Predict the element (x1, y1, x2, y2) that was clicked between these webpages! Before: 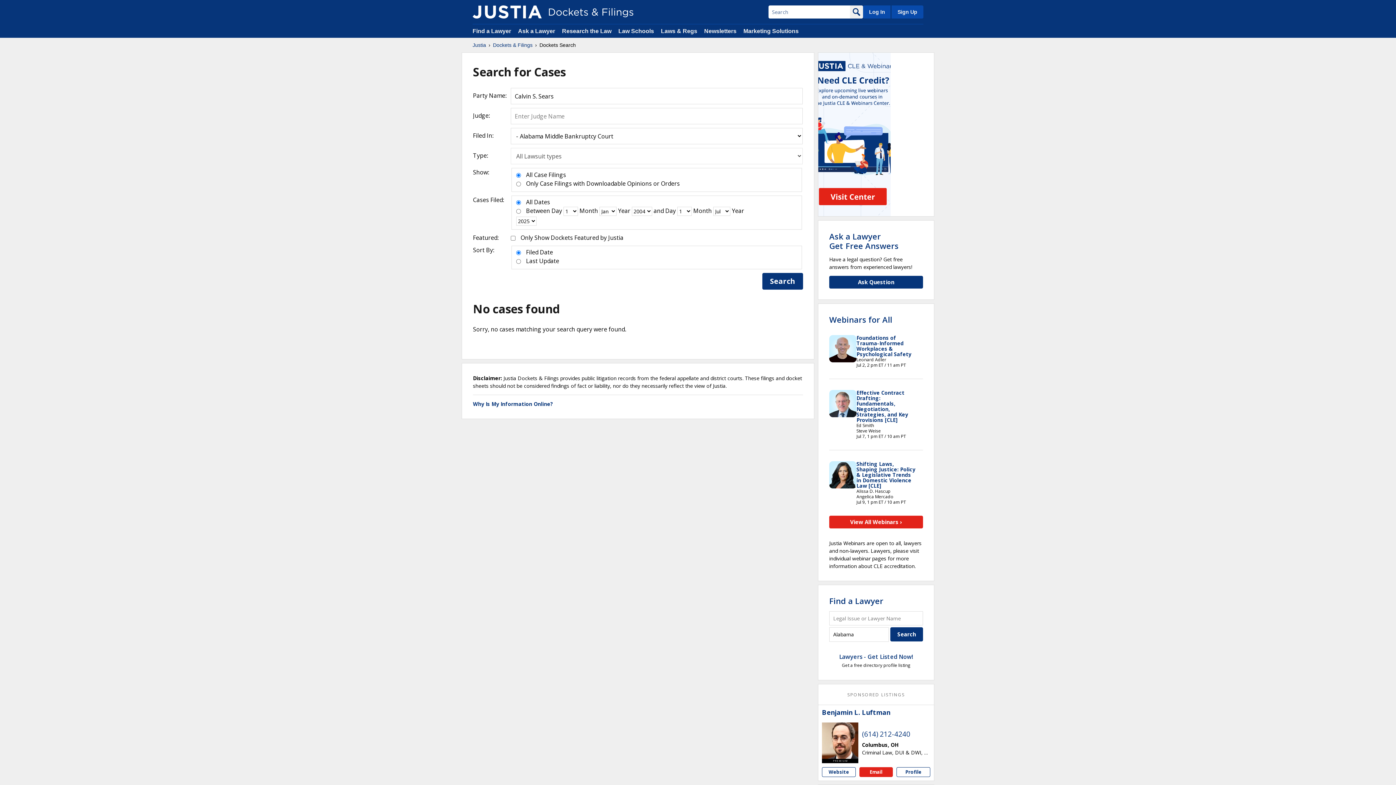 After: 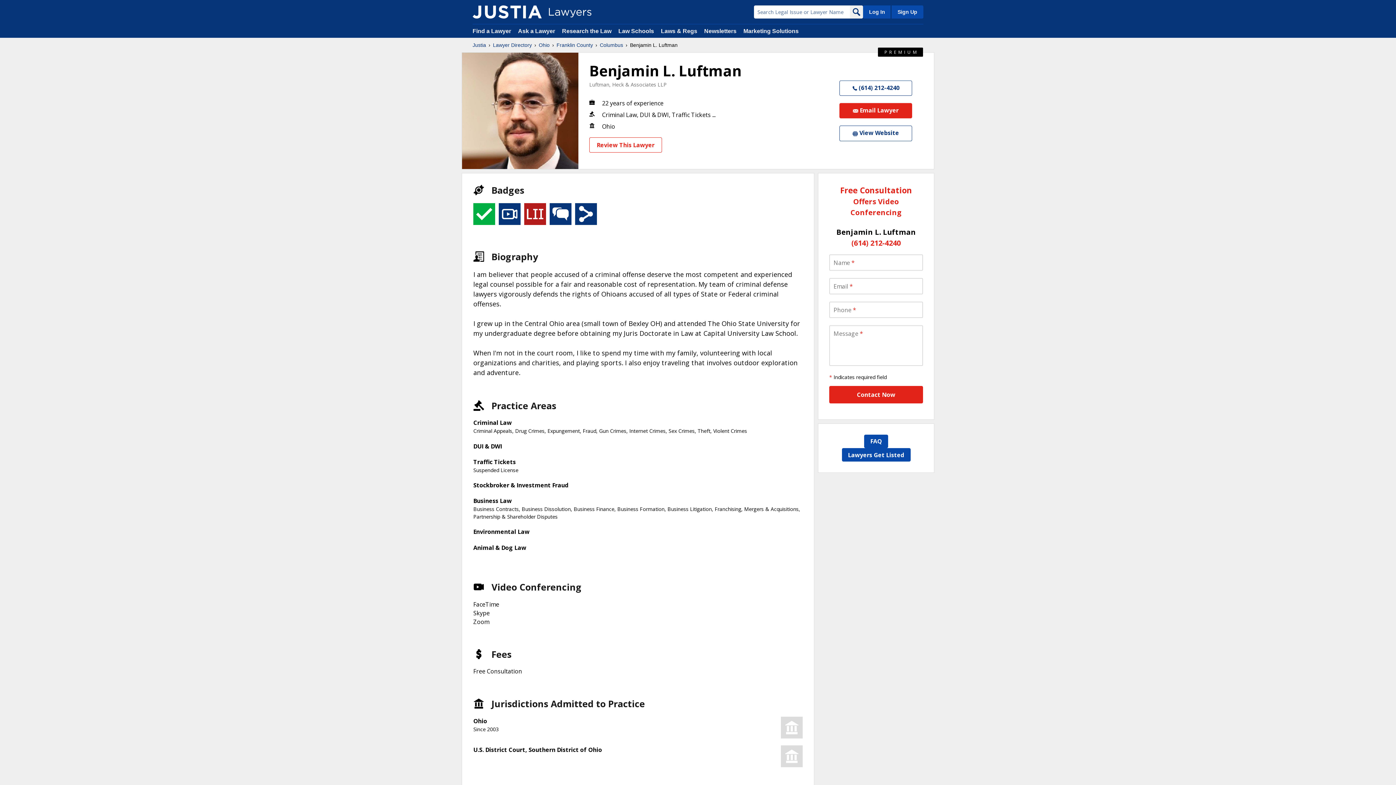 Action: bbox: (822, 722, 858, 759)